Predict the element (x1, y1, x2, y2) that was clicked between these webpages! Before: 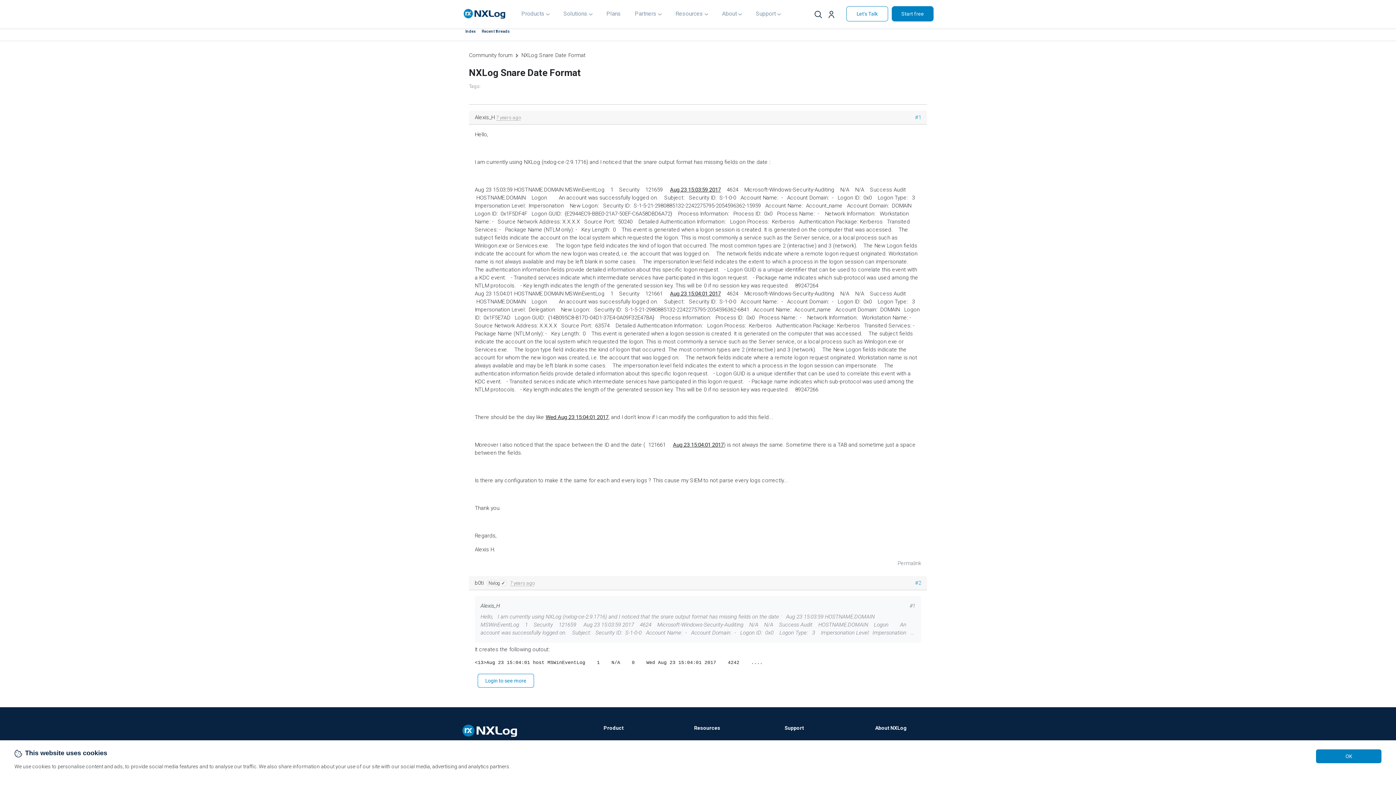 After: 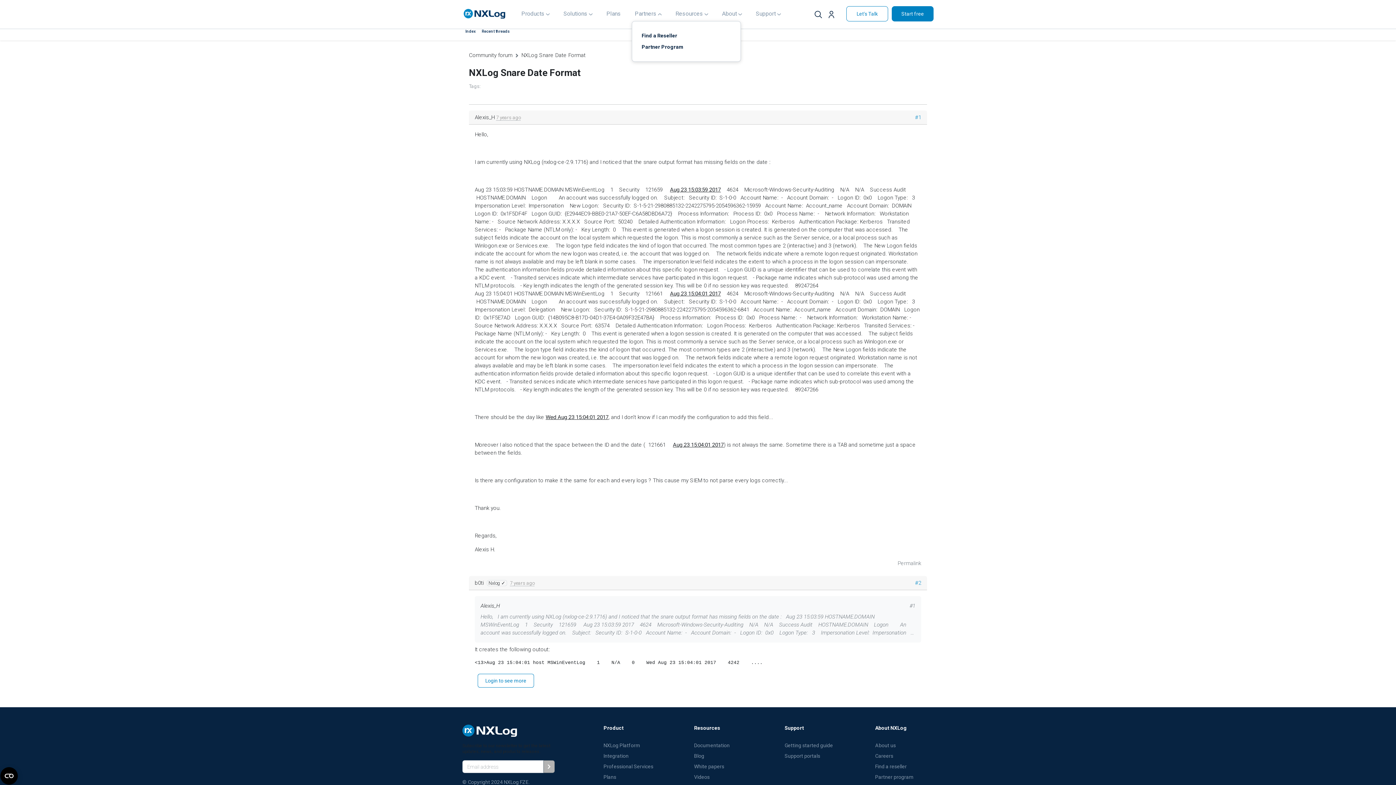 Action: bbox: (632, 6, 672, 21) label: Partners